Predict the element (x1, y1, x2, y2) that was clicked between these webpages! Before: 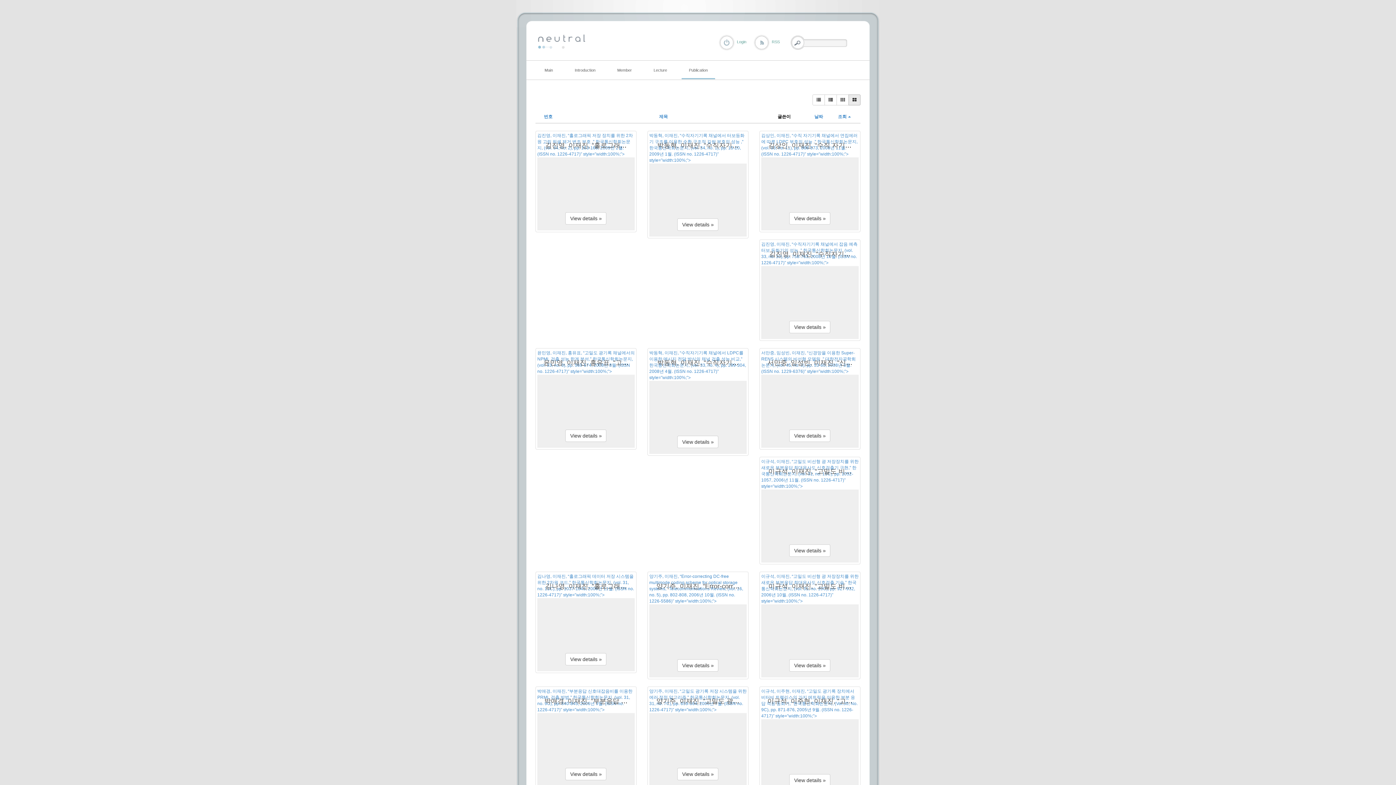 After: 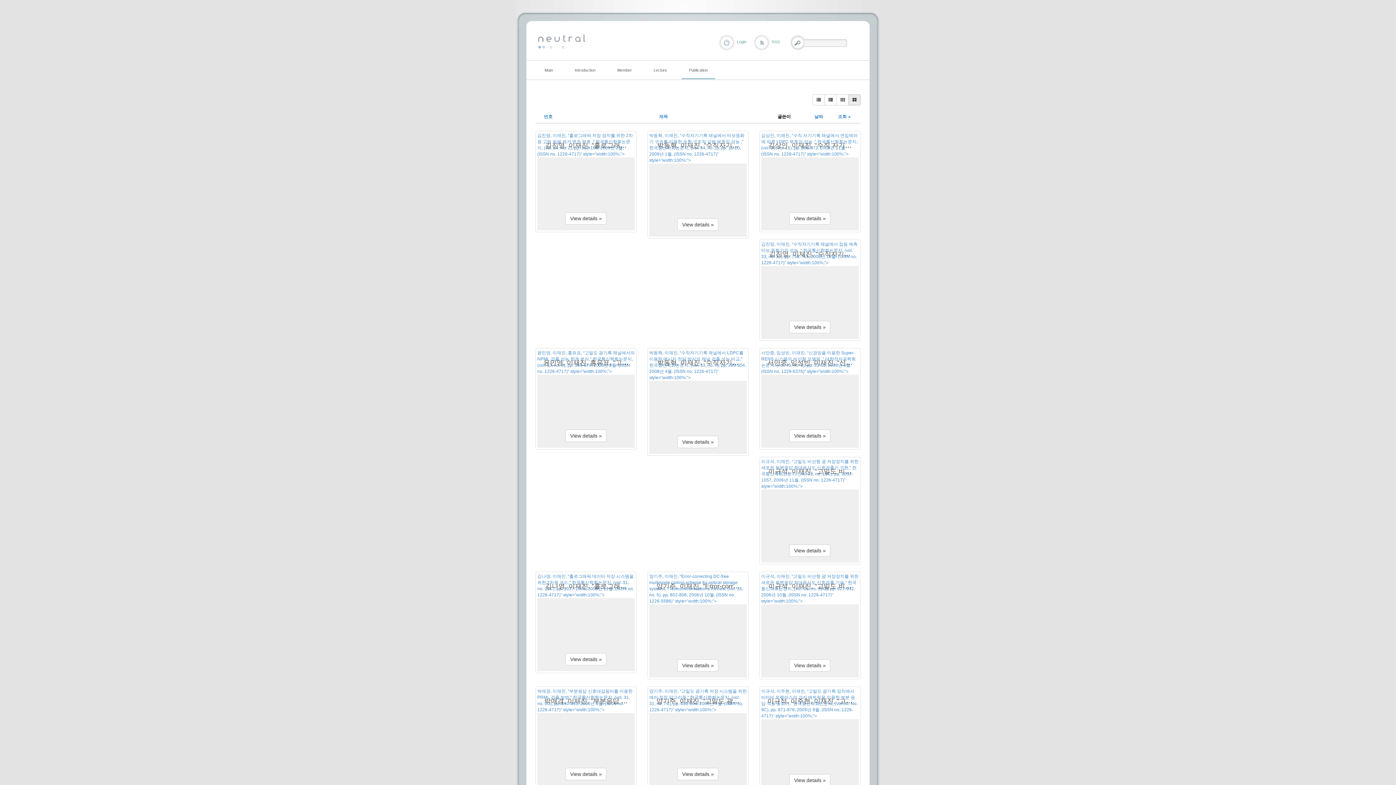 Action: label: View details » bbox: (789, 212, 830, 224)